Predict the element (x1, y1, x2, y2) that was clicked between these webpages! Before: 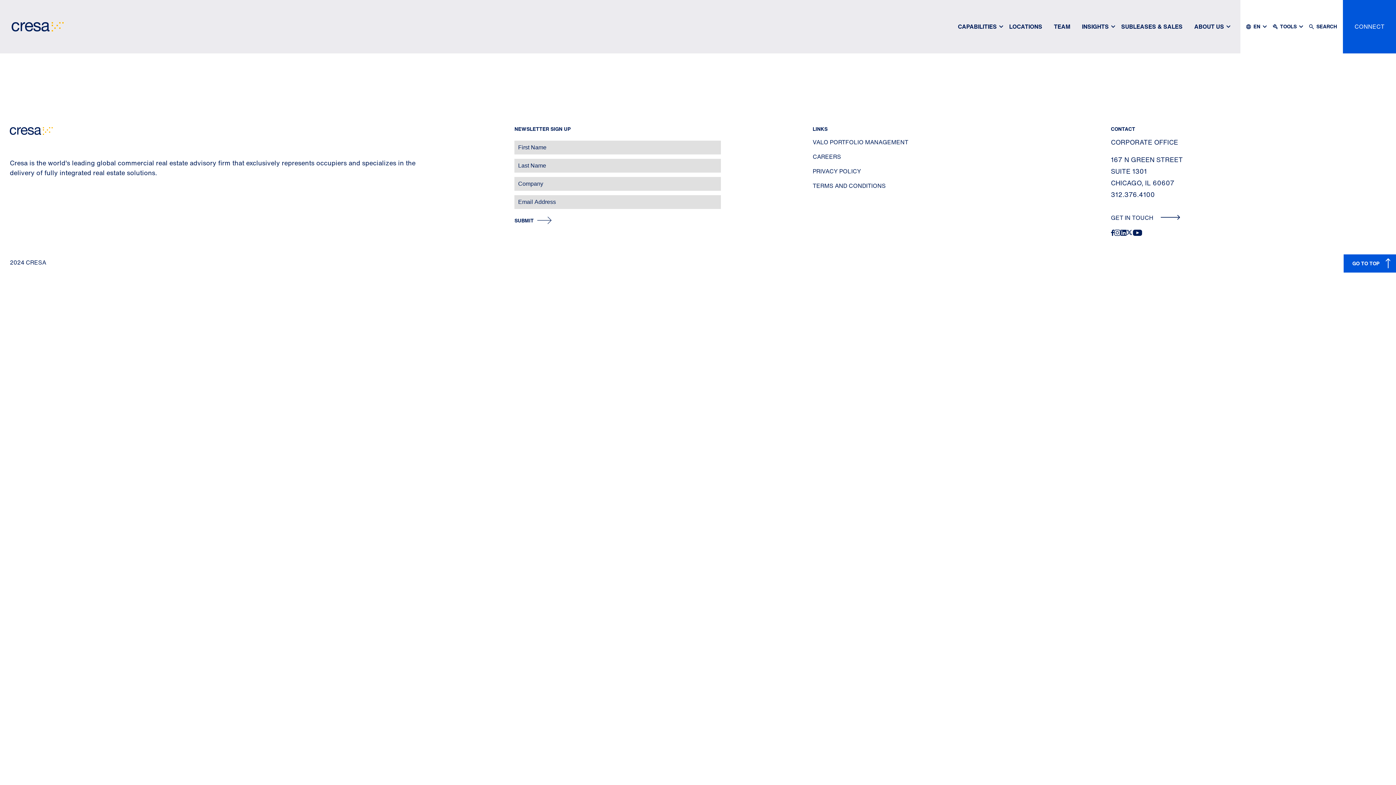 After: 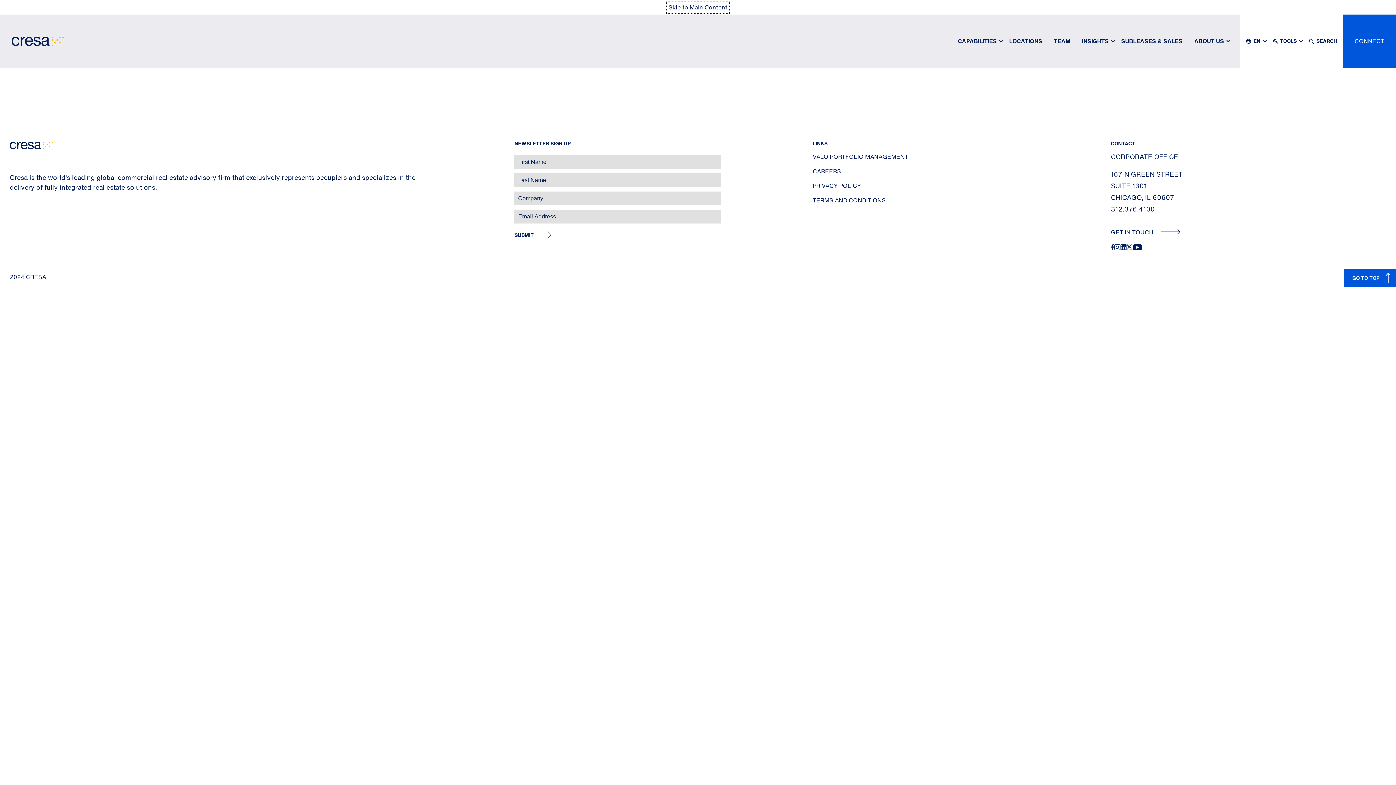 Action: bbox: (1344, 254, 1396, 272) label: GO TO TOP